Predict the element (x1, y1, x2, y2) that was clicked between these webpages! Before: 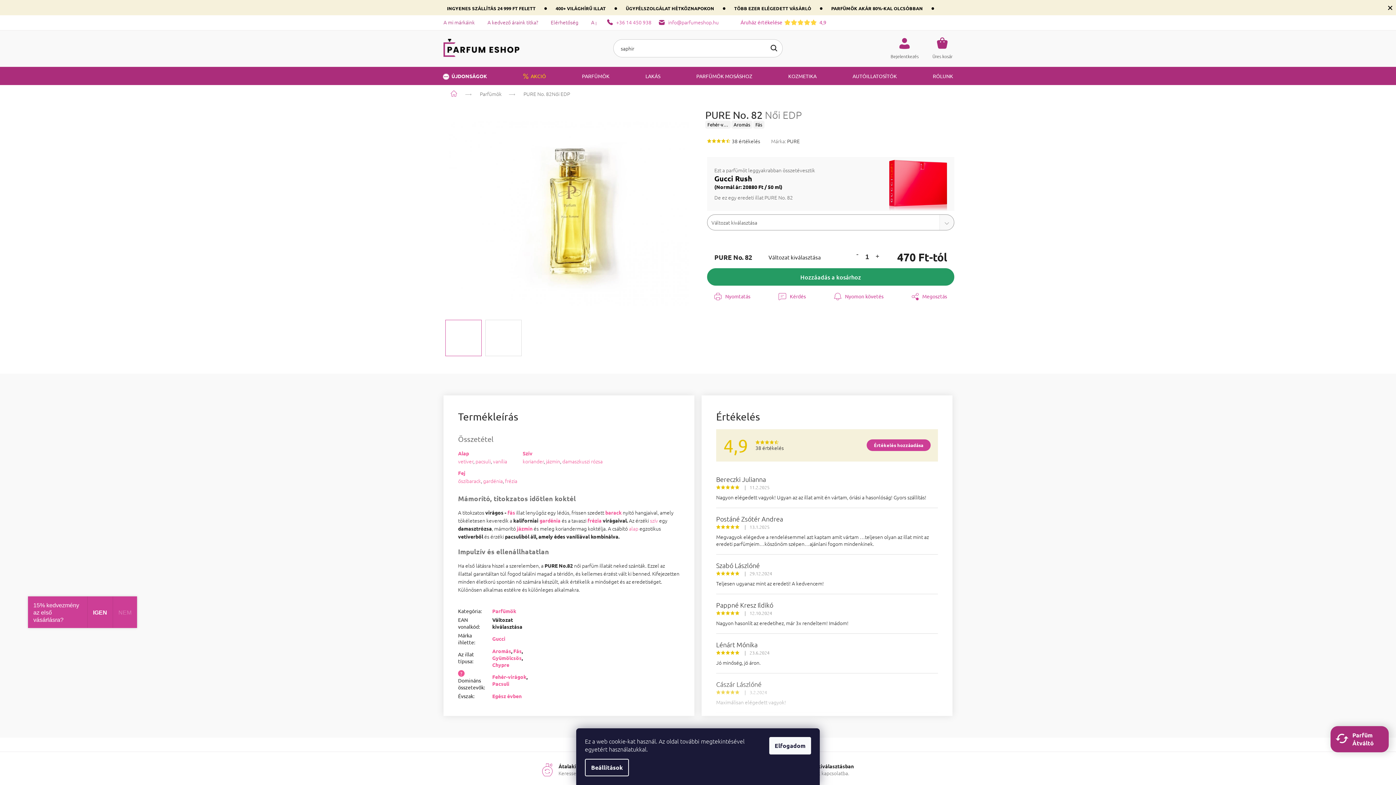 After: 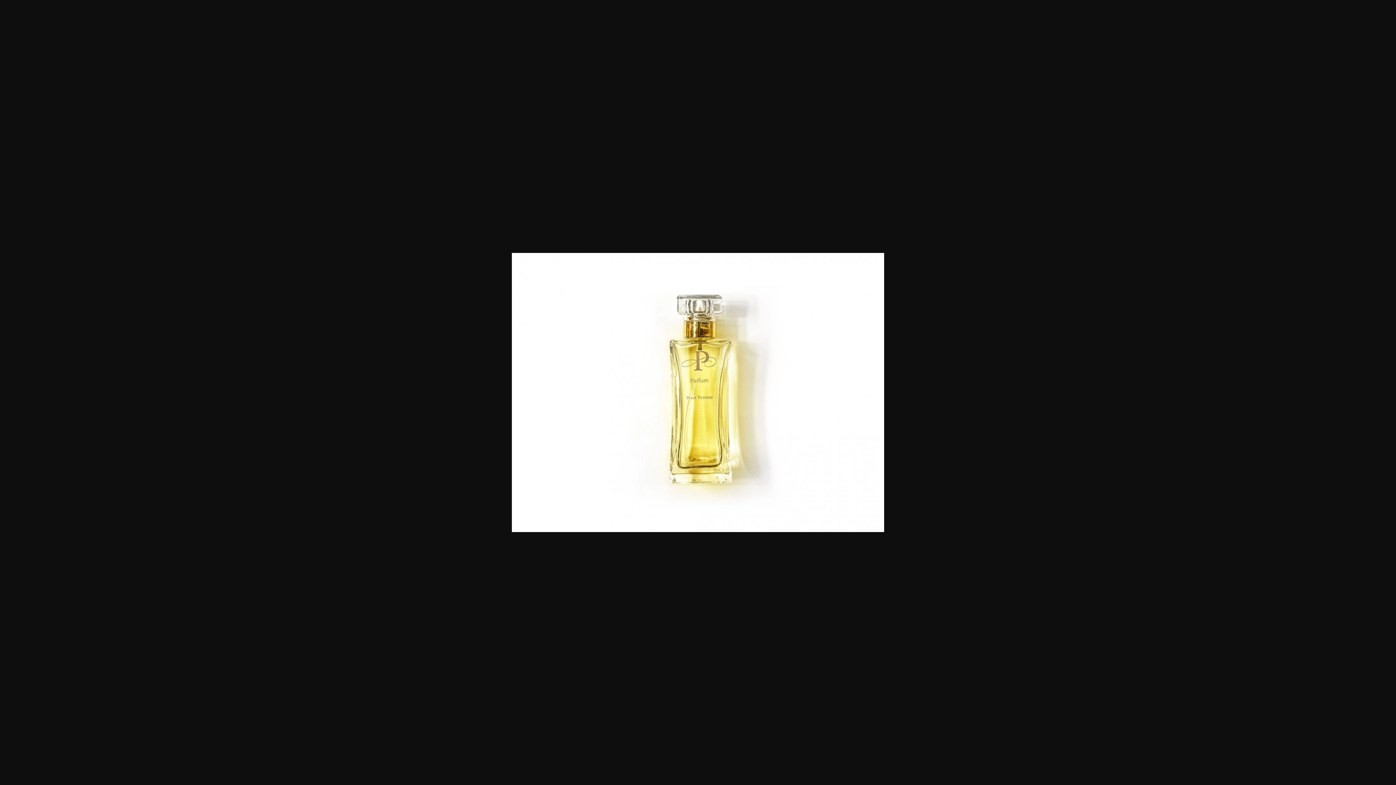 Action: bbox: (445, 208, 692, 216)